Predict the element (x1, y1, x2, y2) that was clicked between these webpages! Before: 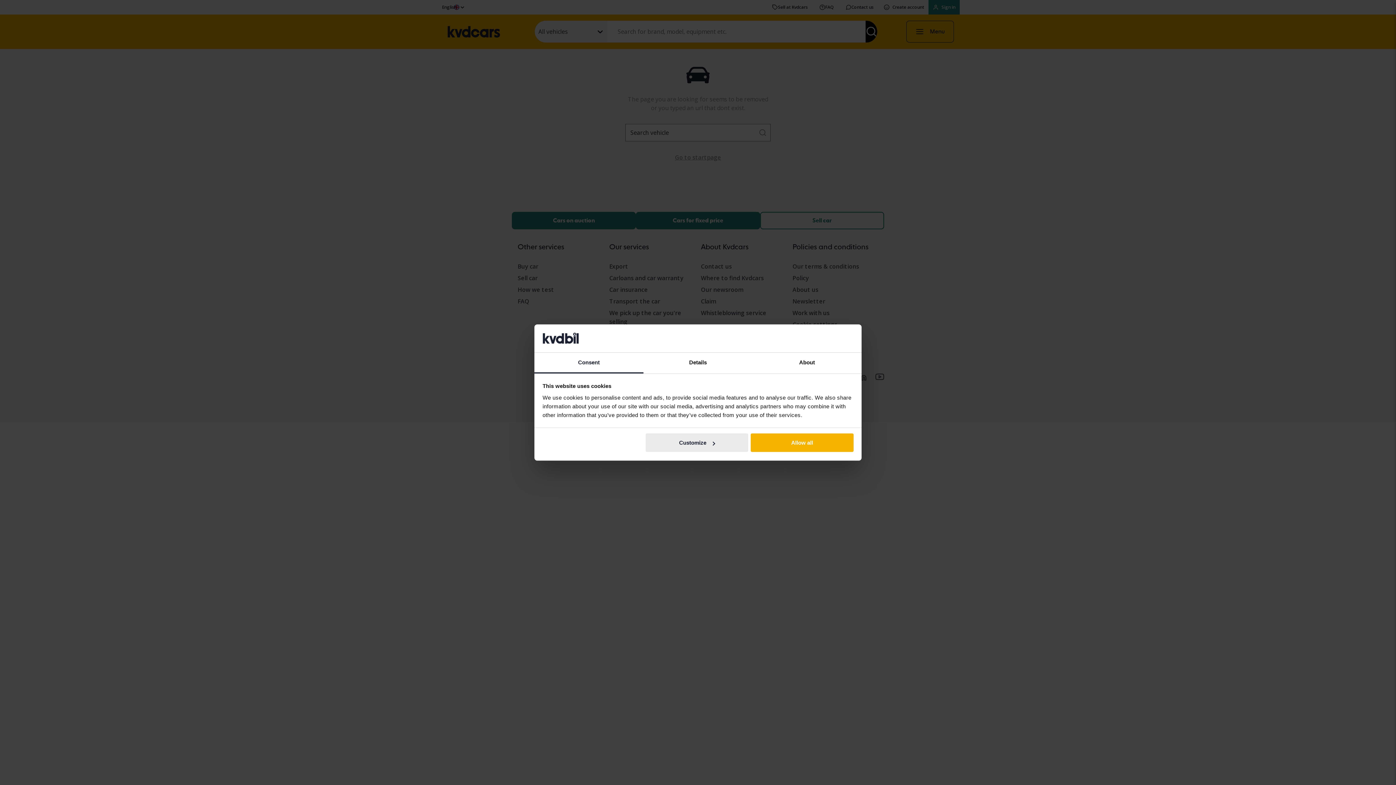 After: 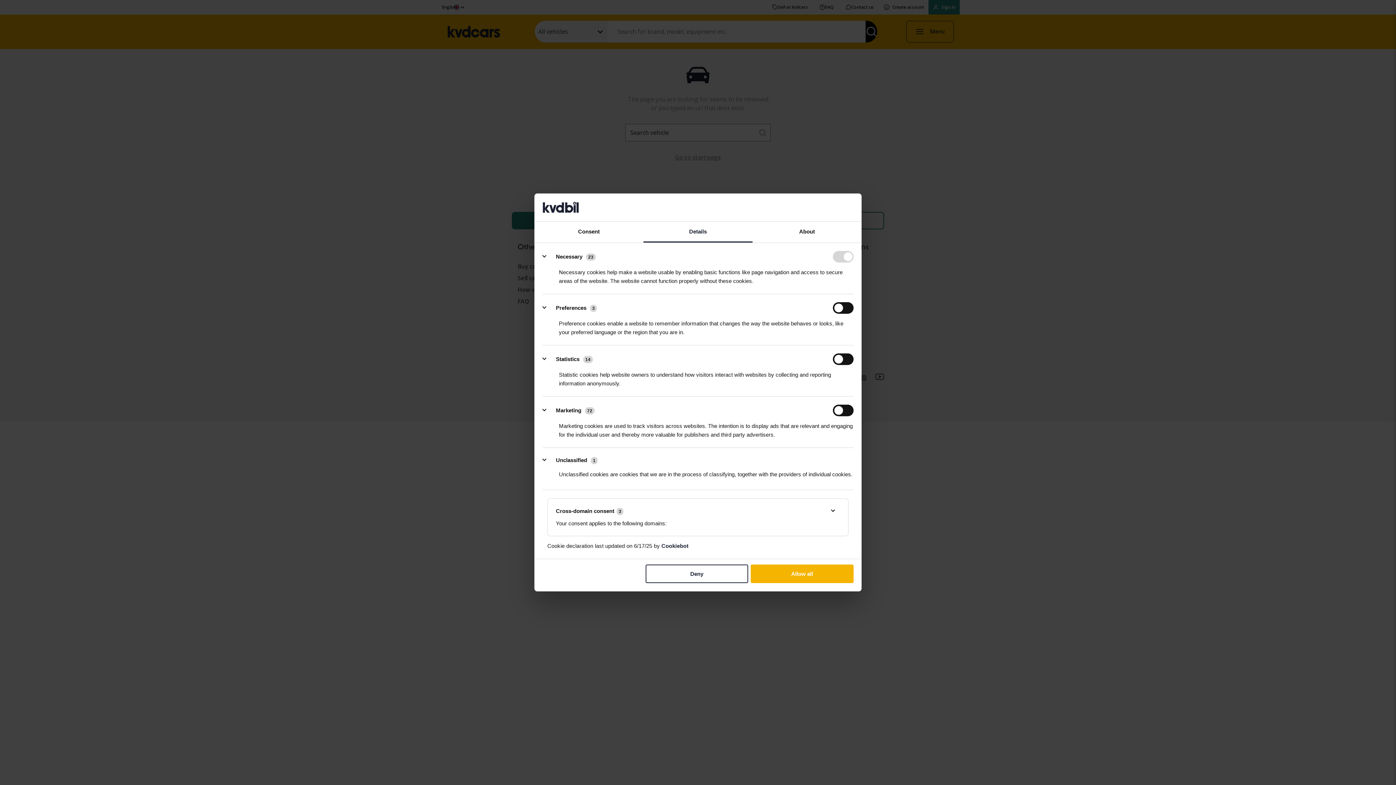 Action: bbox: (645, 433, 748, 452) label: Customize